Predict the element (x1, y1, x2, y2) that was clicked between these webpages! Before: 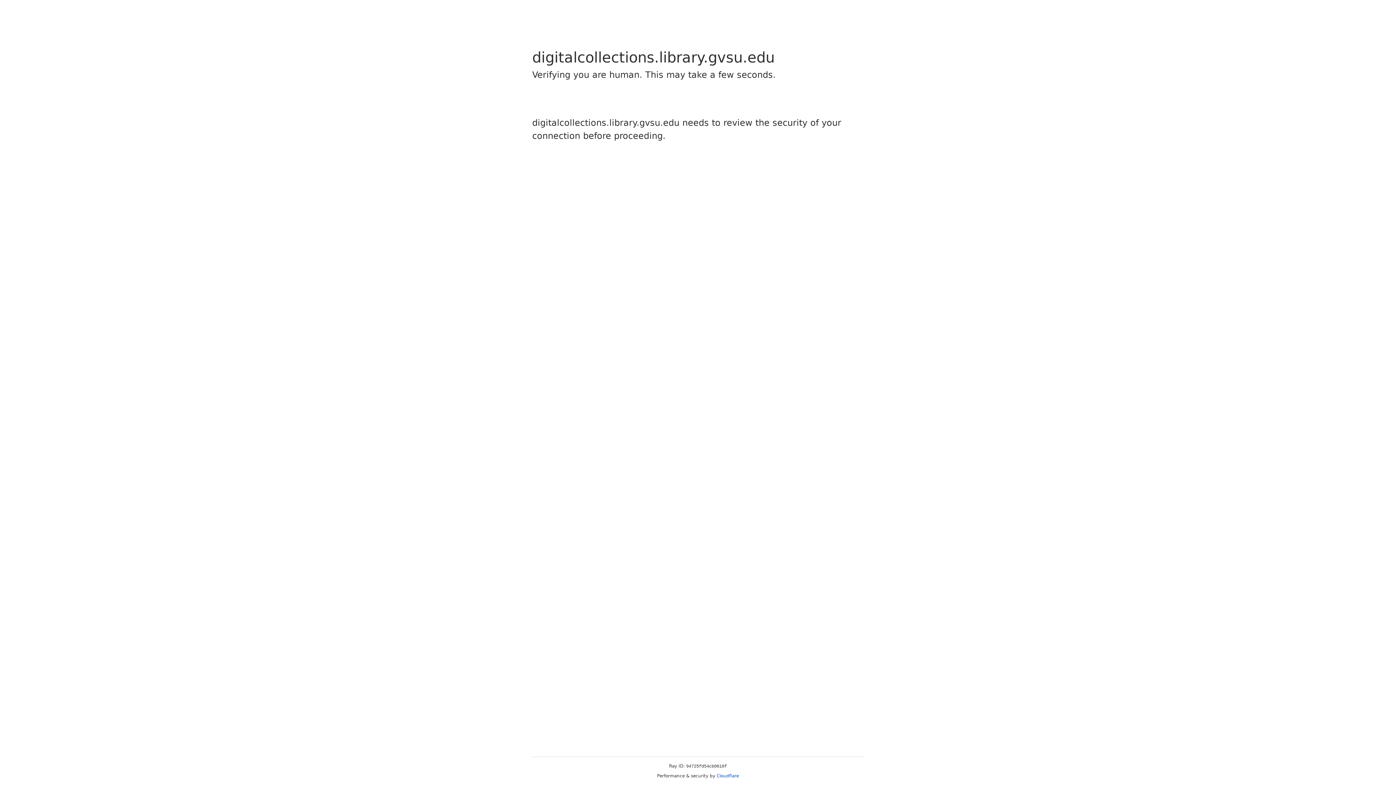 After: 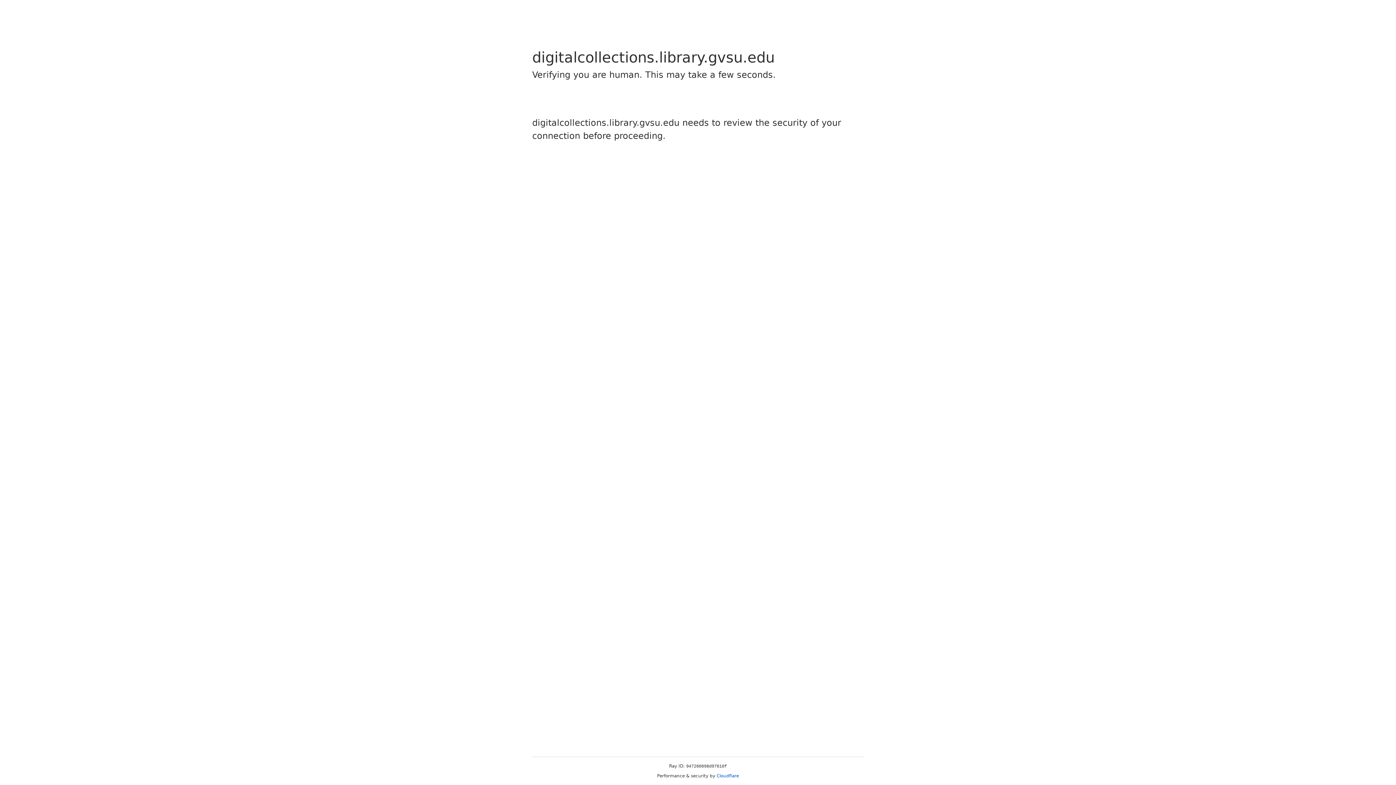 Action: label: Cloudflare bbox: (716, 773, 739, 778)